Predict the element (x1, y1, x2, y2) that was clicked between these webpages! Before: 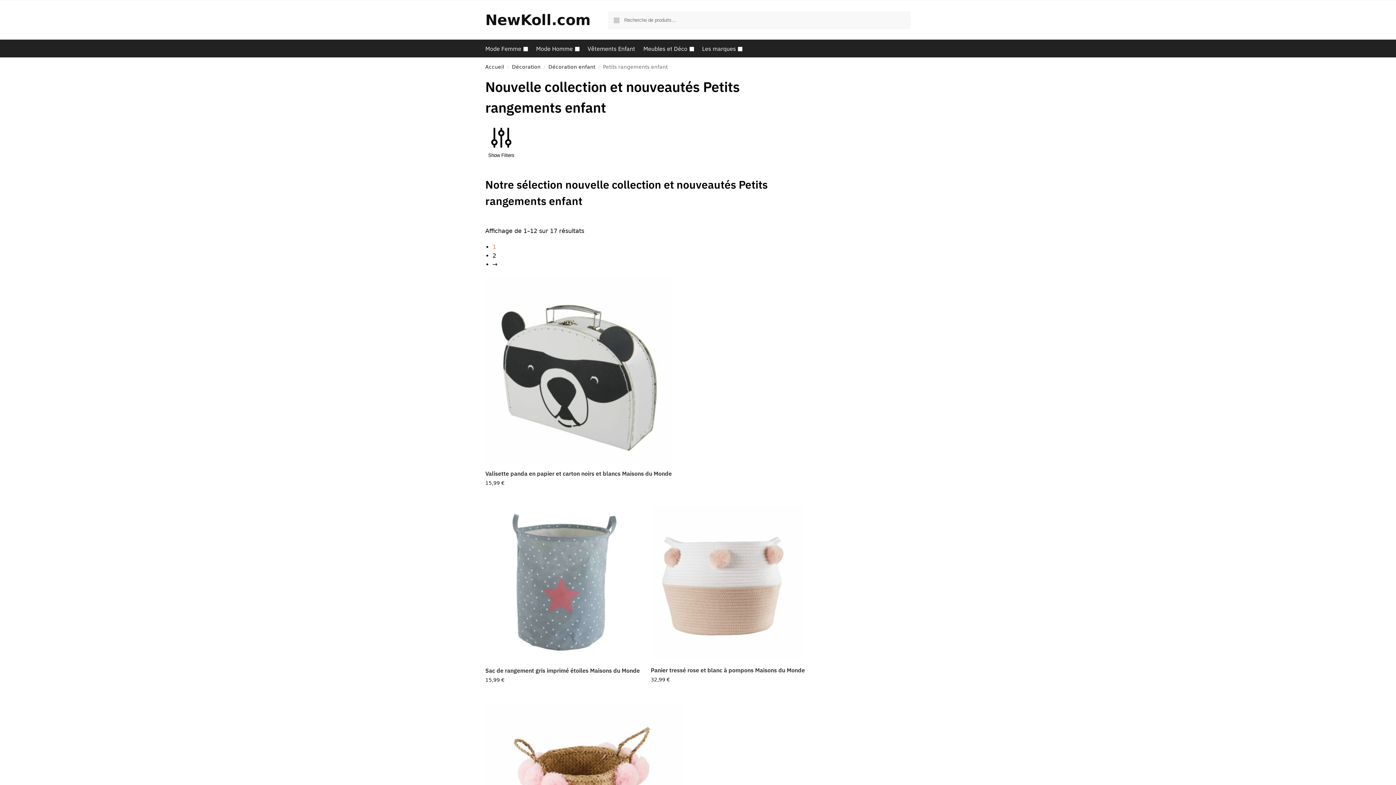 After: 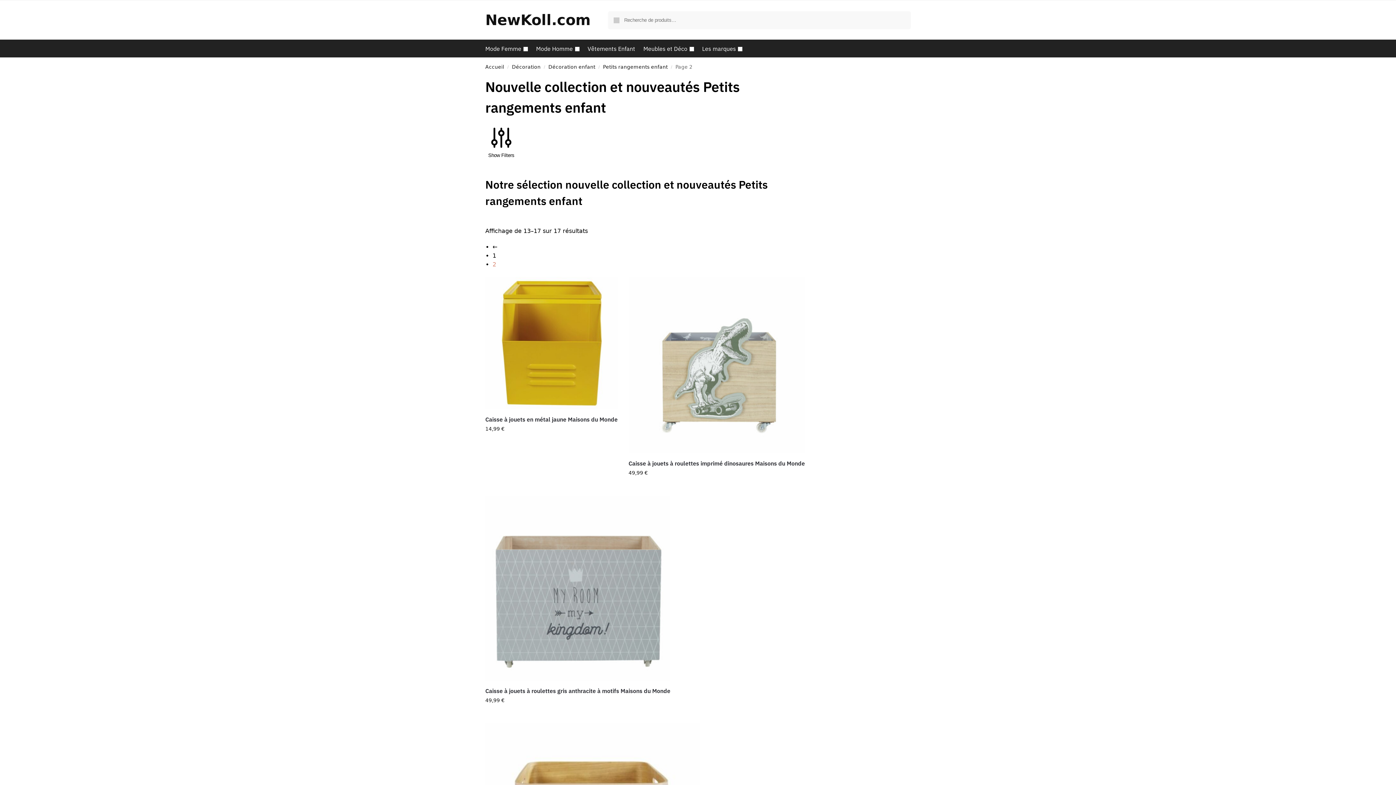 Action: bbox: (492, 252, 496, 259) label: 2